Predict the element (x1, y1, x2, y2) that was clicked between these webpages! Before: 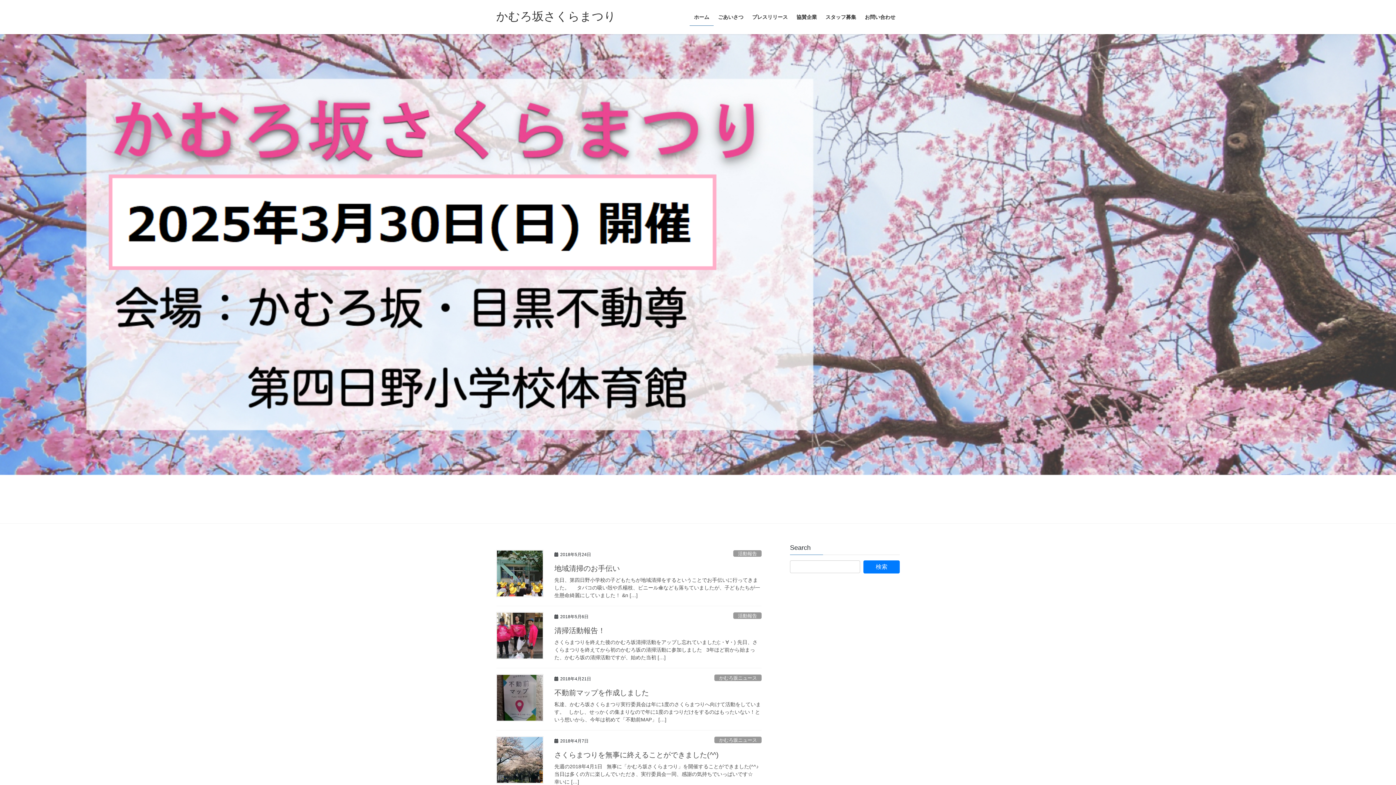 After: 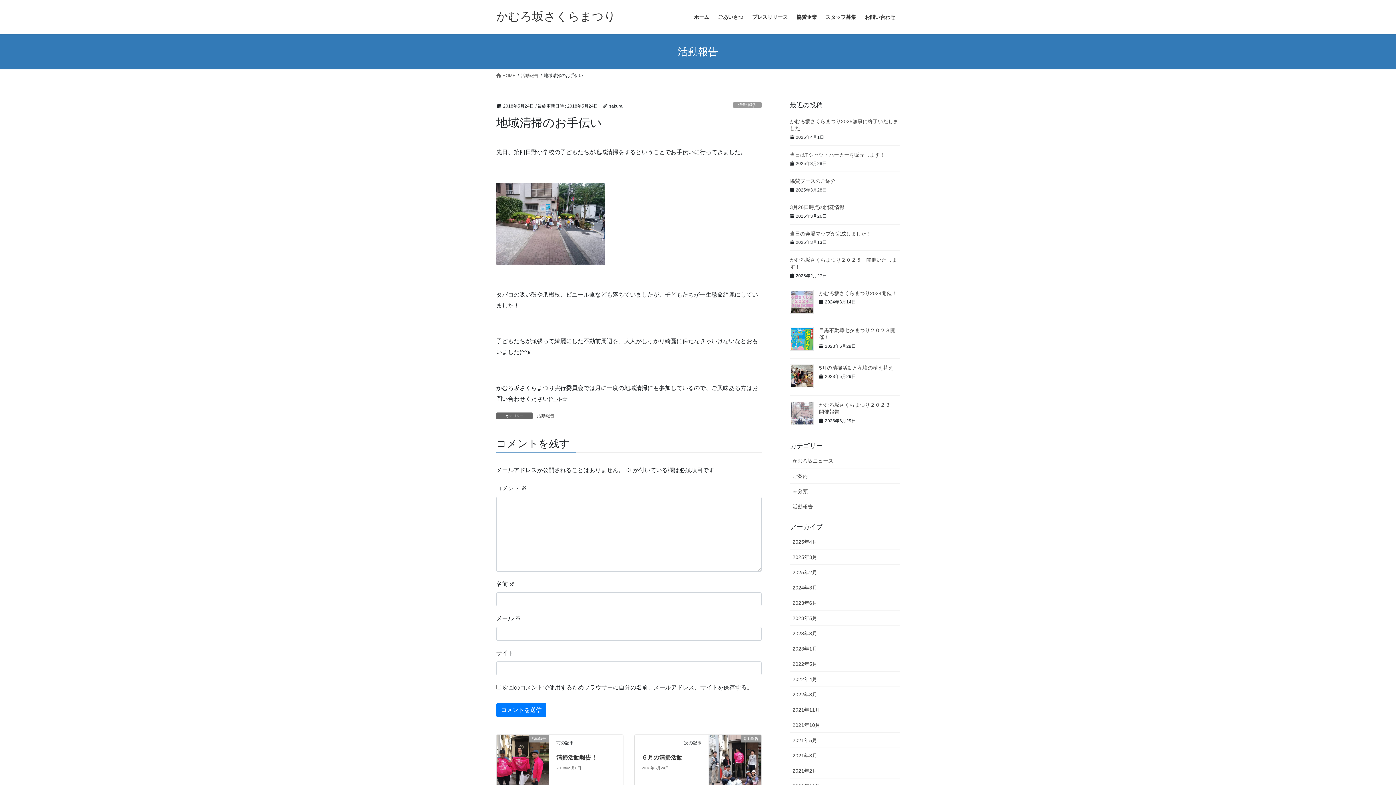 Action: bbox: (554, 564, 620, 572) label: 地域清掃のお手伝い